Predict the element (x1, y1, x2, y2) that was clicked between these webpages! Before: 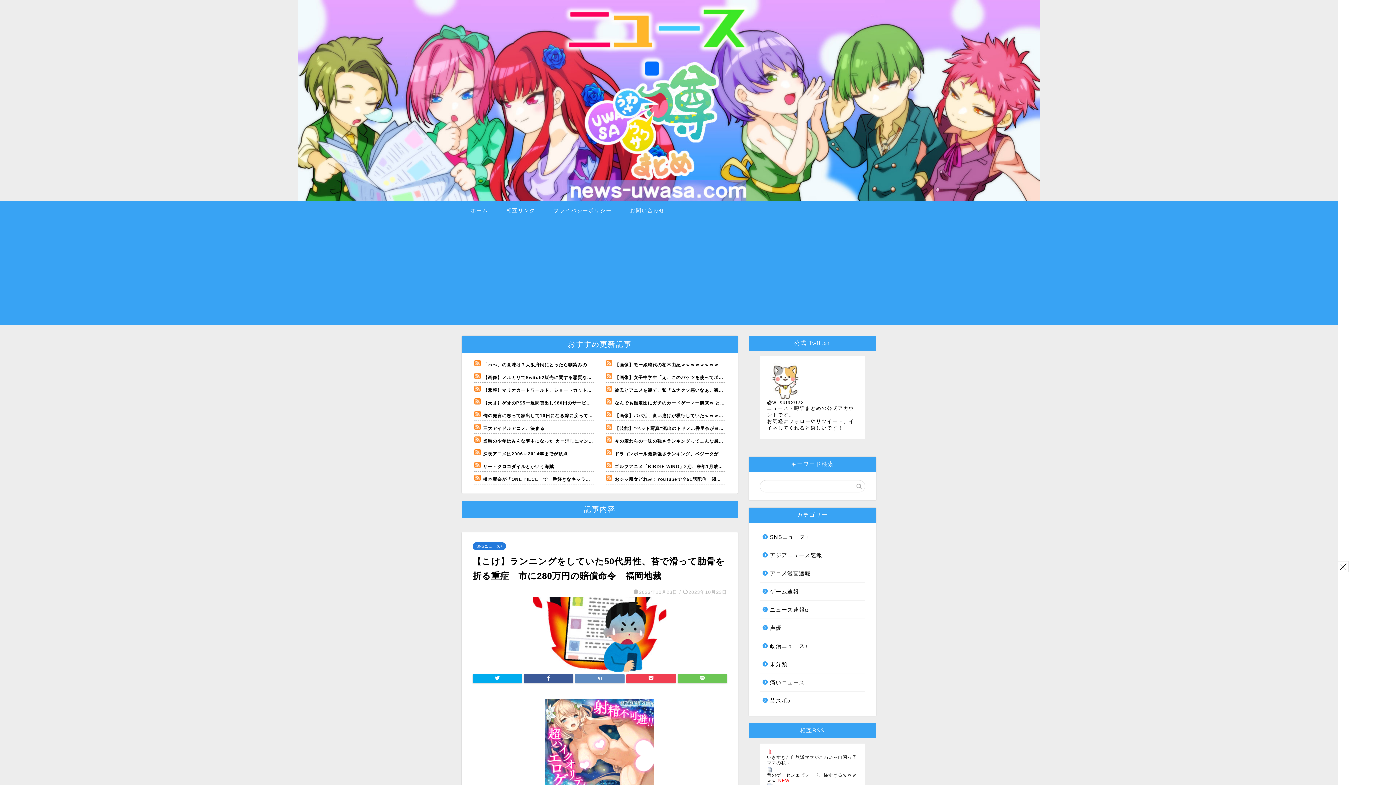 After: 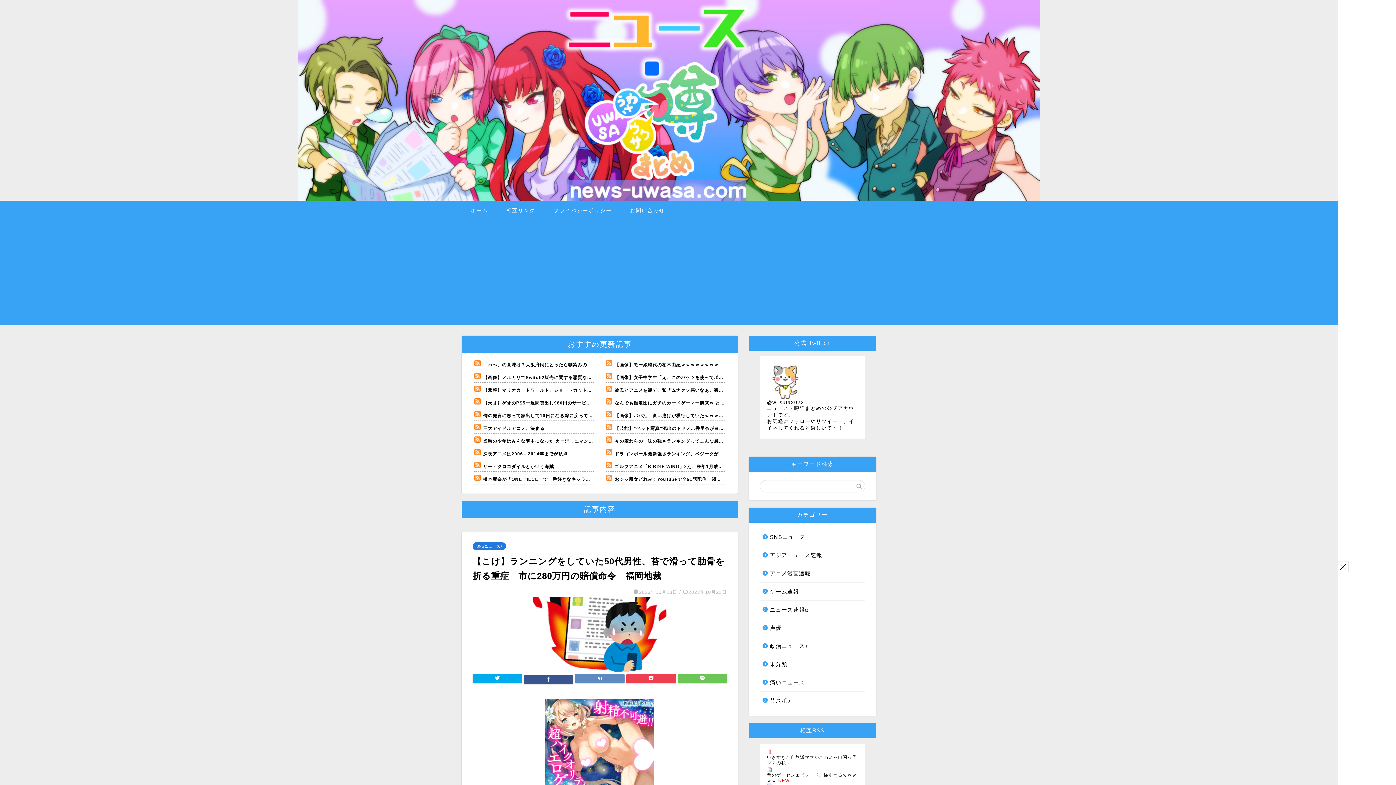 Action: bbox: (523, 674, 573, 683)